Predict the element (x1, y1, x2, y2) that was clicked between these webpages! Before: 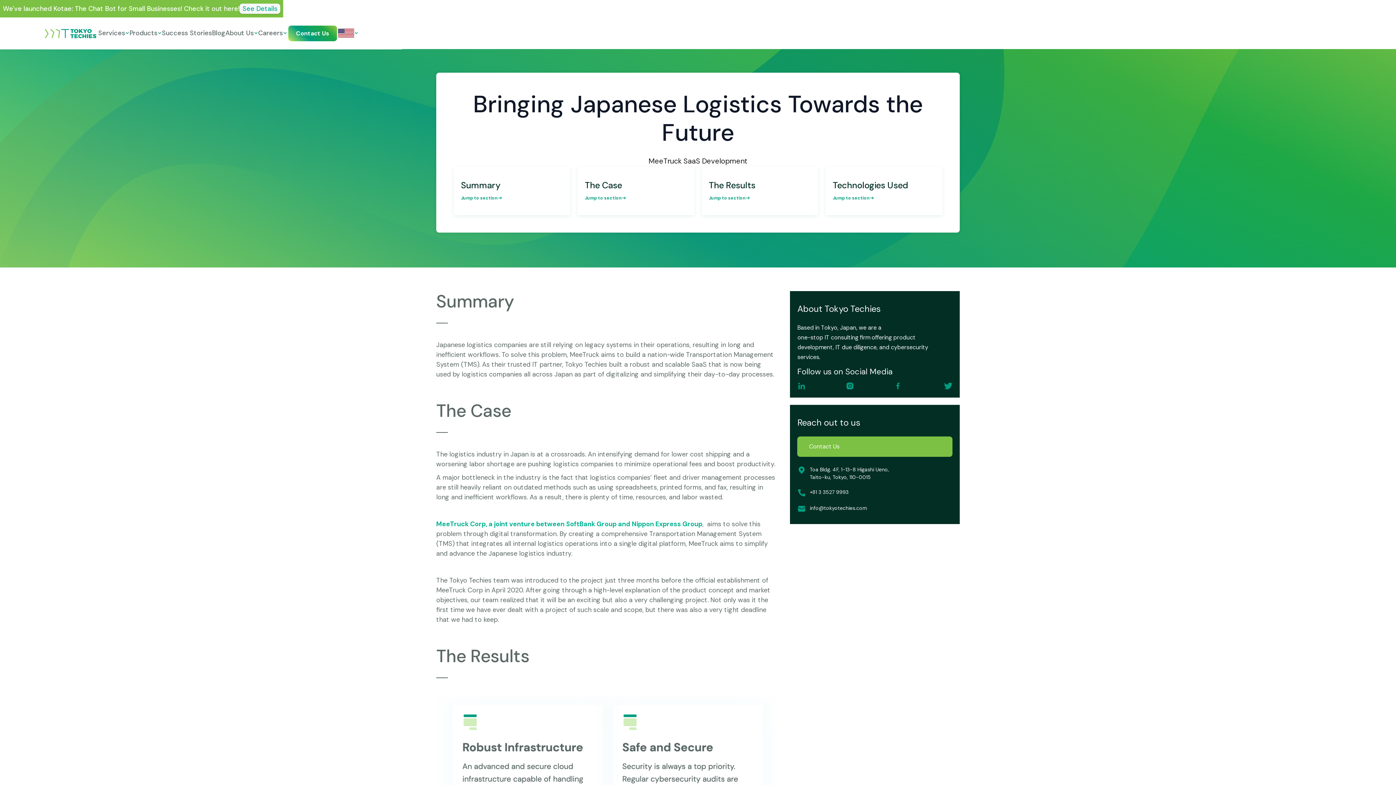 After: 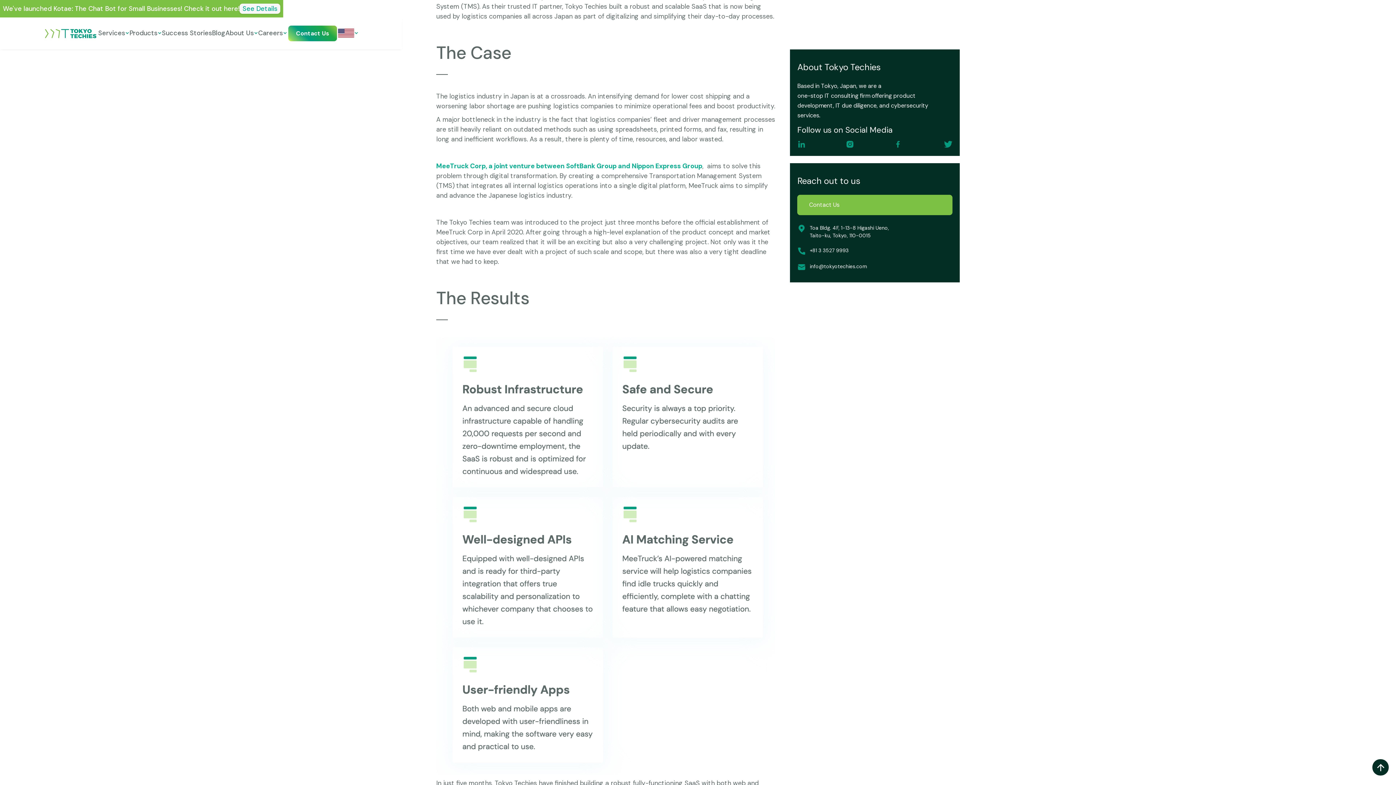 Action: label: The Case
Jump to section
east bbox: (577, 166, 694, 215)